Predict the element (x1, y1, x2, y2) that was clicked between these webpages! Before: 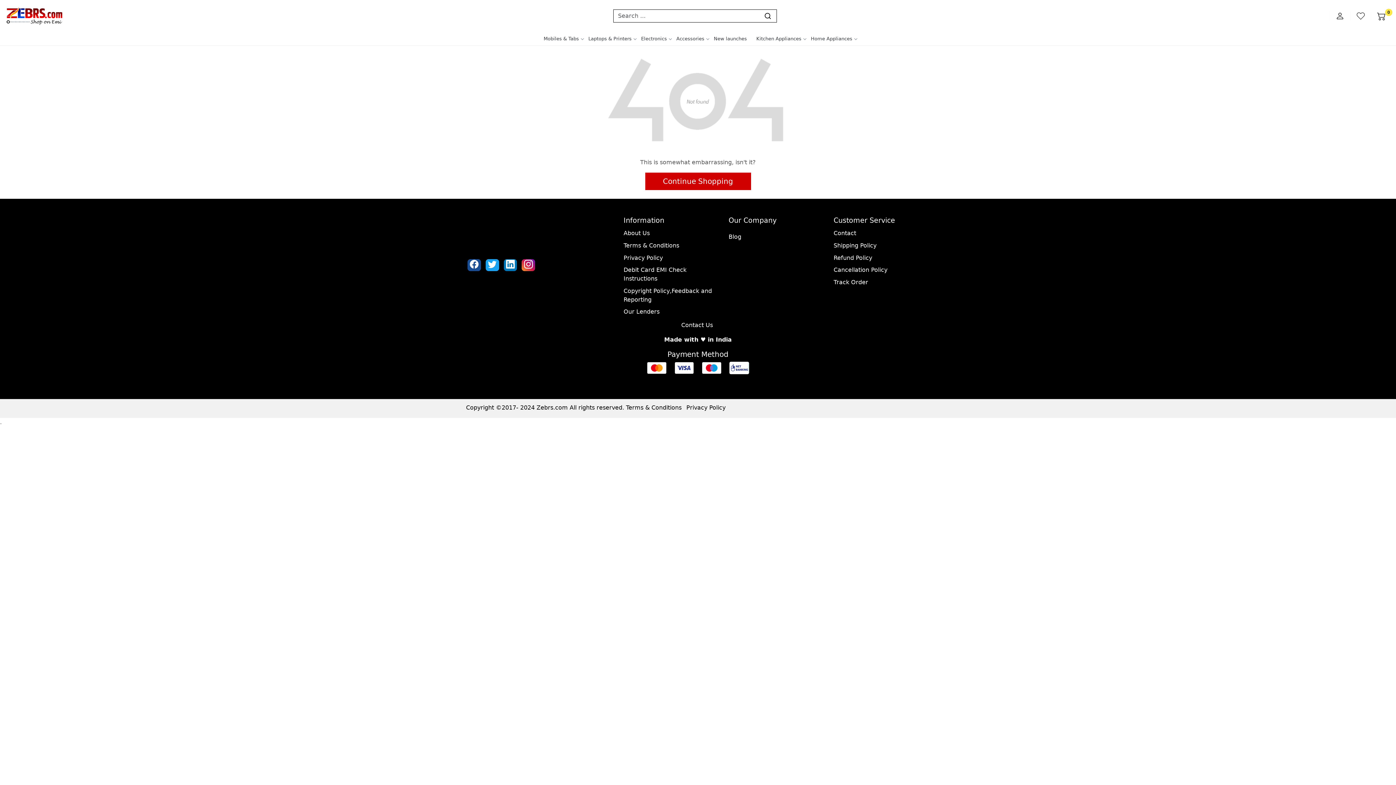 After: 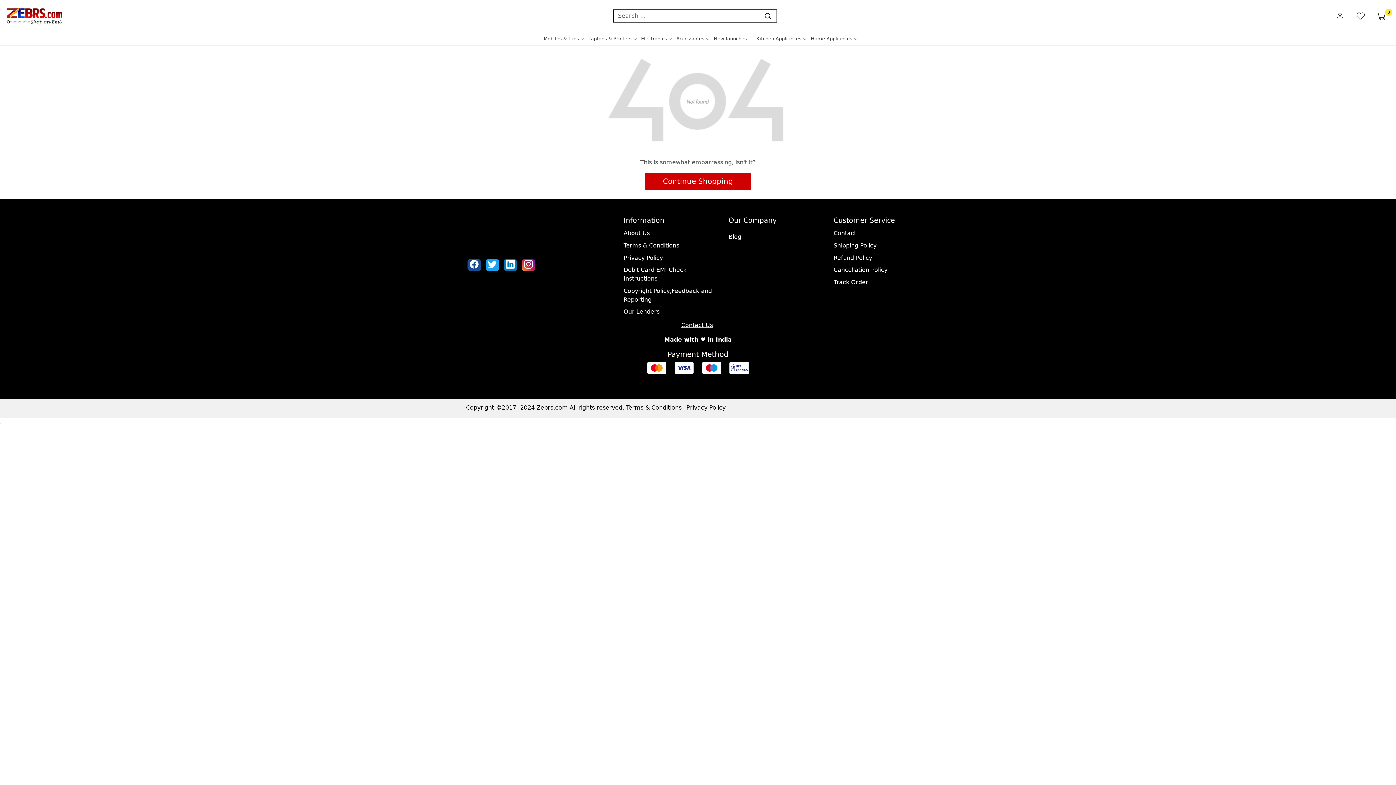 Action: label: Contact Us bbox: (681, 321, 713, 328)